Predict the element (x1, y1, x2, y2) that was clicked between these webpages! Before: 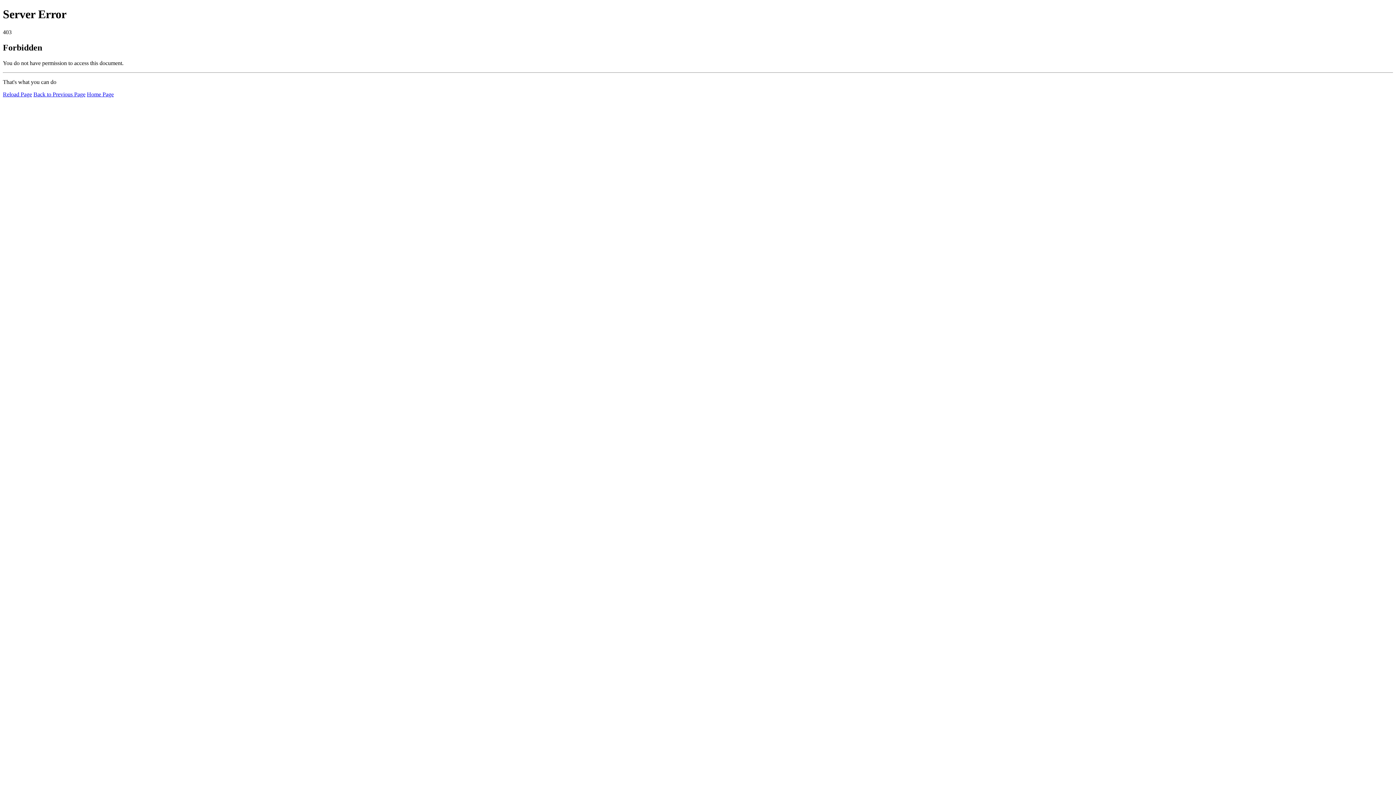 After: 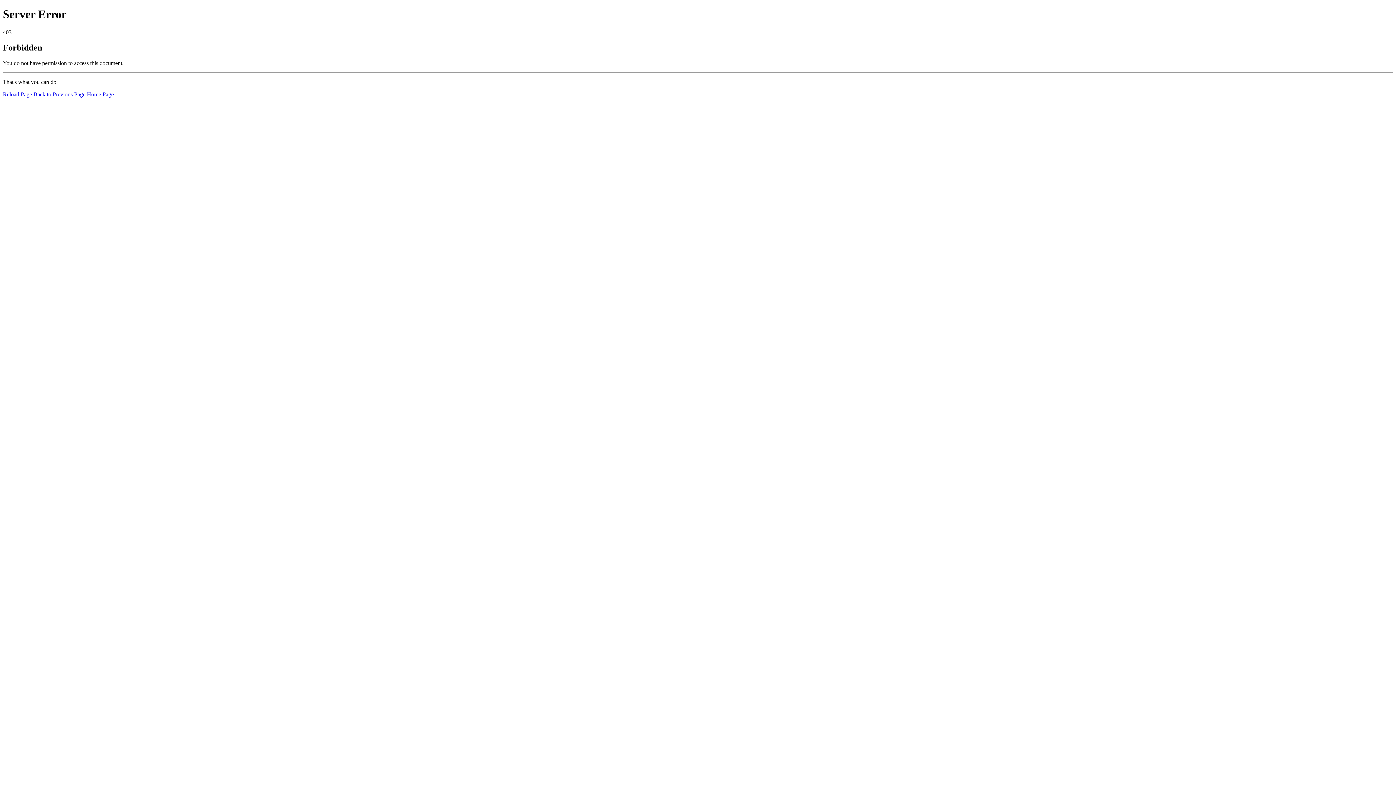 Action: label: Home Page bbox: (86, 91, 113, 97)